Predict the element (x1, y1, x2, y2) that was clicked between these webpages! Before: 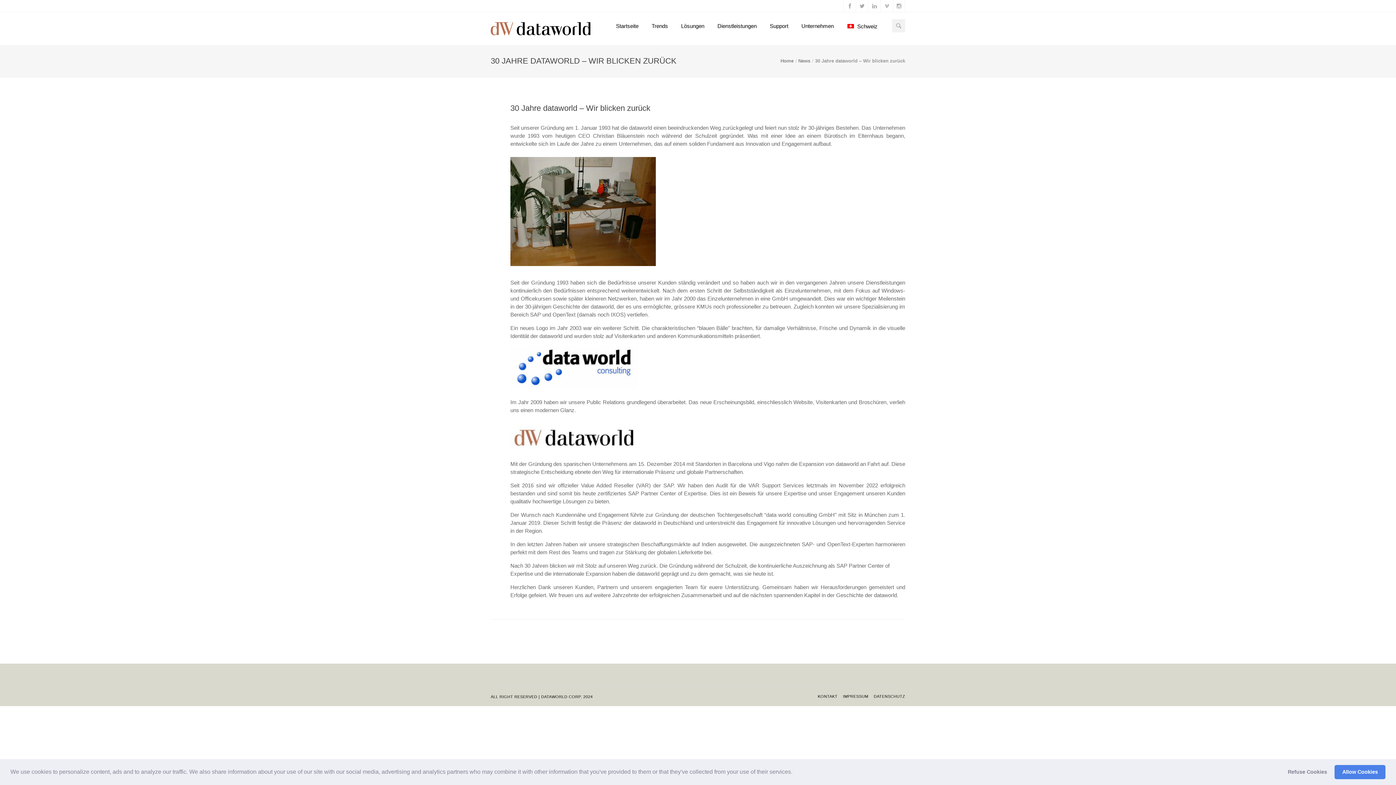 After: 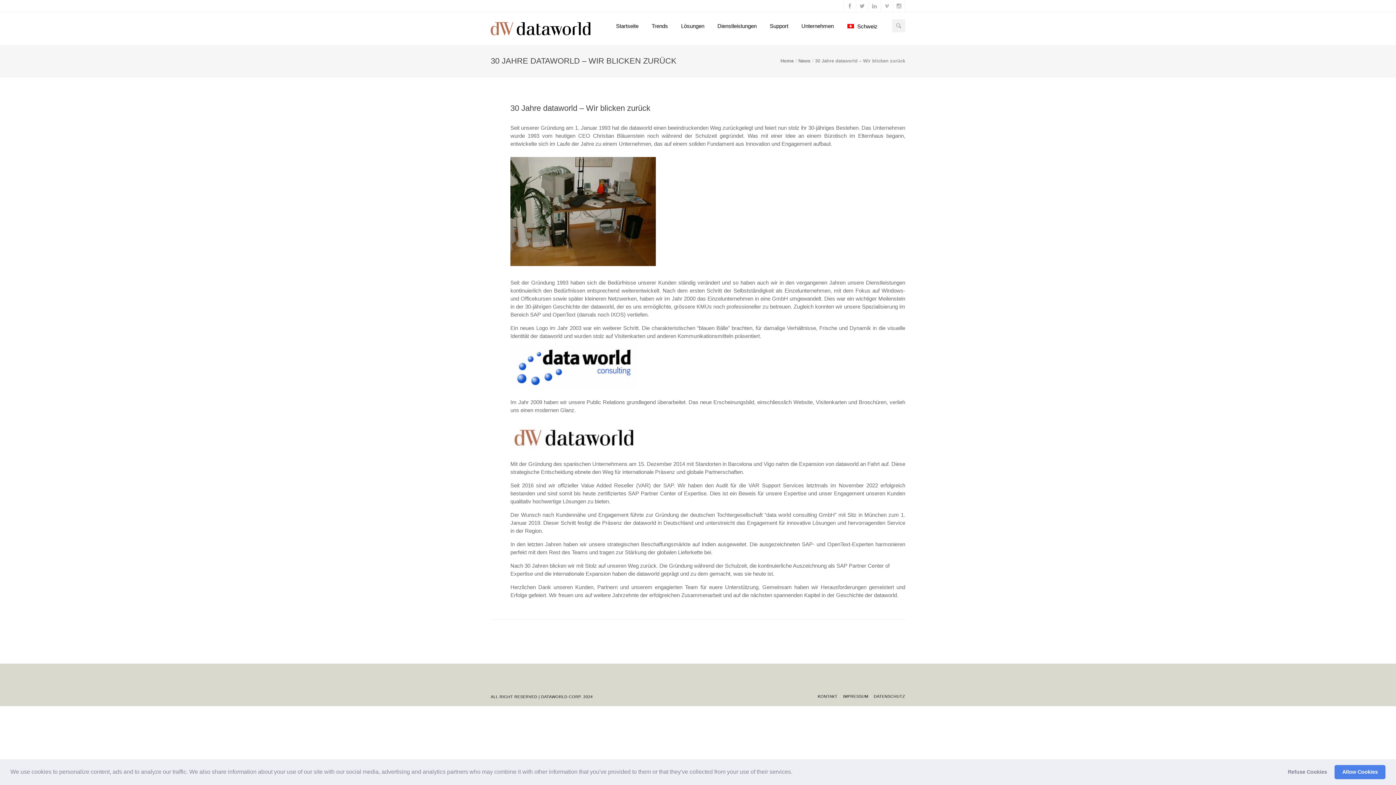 Action: bbox: (794, 771, 796, 774) label: learn more about cookies